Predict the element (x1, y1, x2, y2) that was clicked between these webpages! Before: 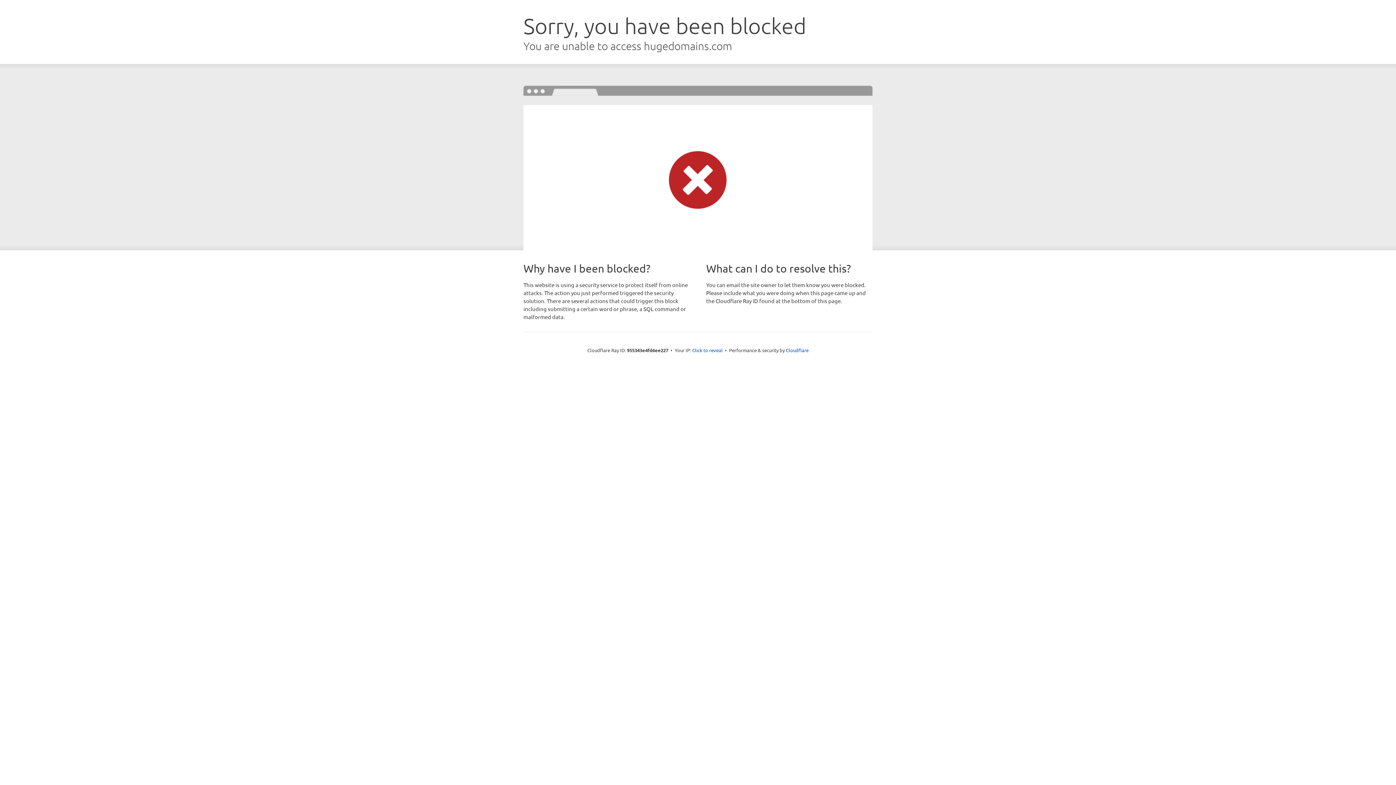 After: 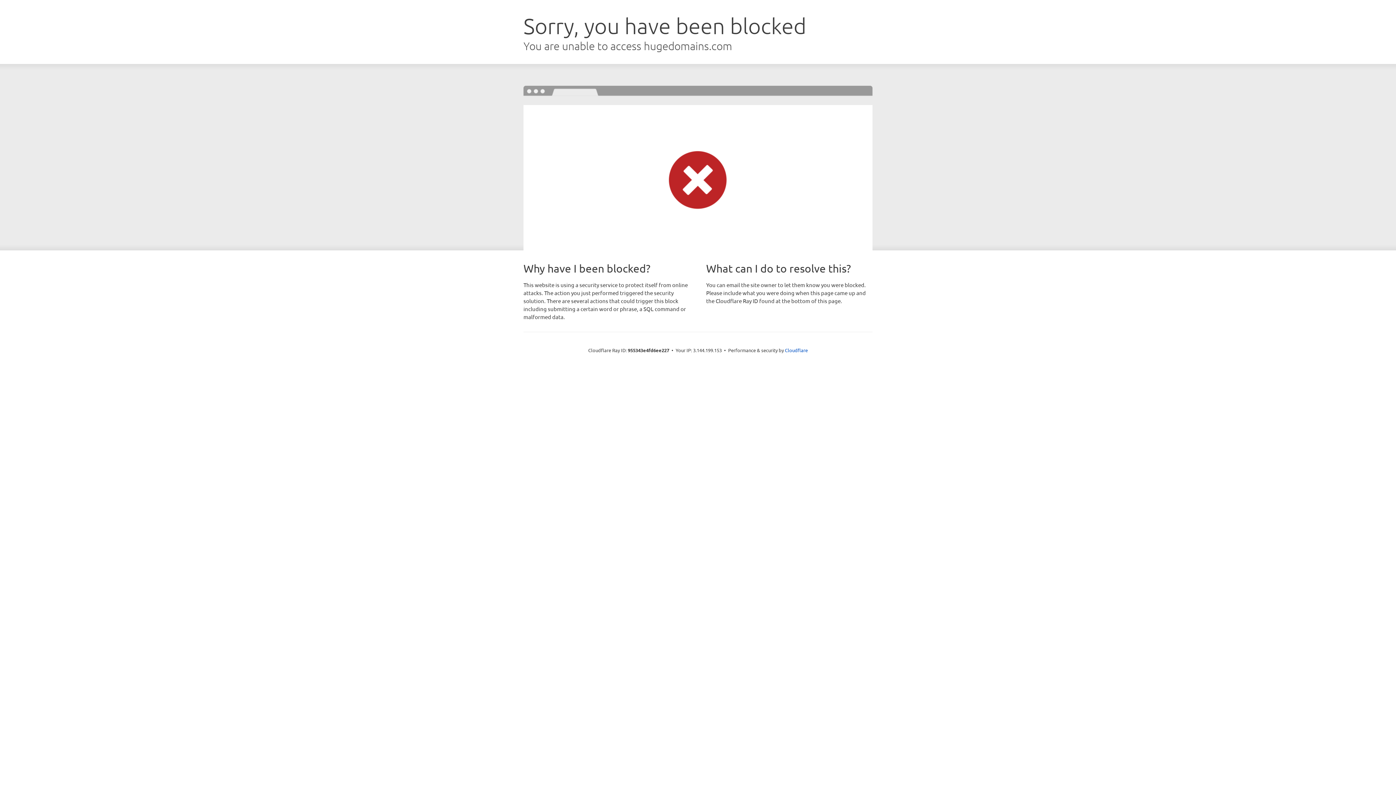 Action: label: Click to reveal bbox: (692, 346, 722, 353)